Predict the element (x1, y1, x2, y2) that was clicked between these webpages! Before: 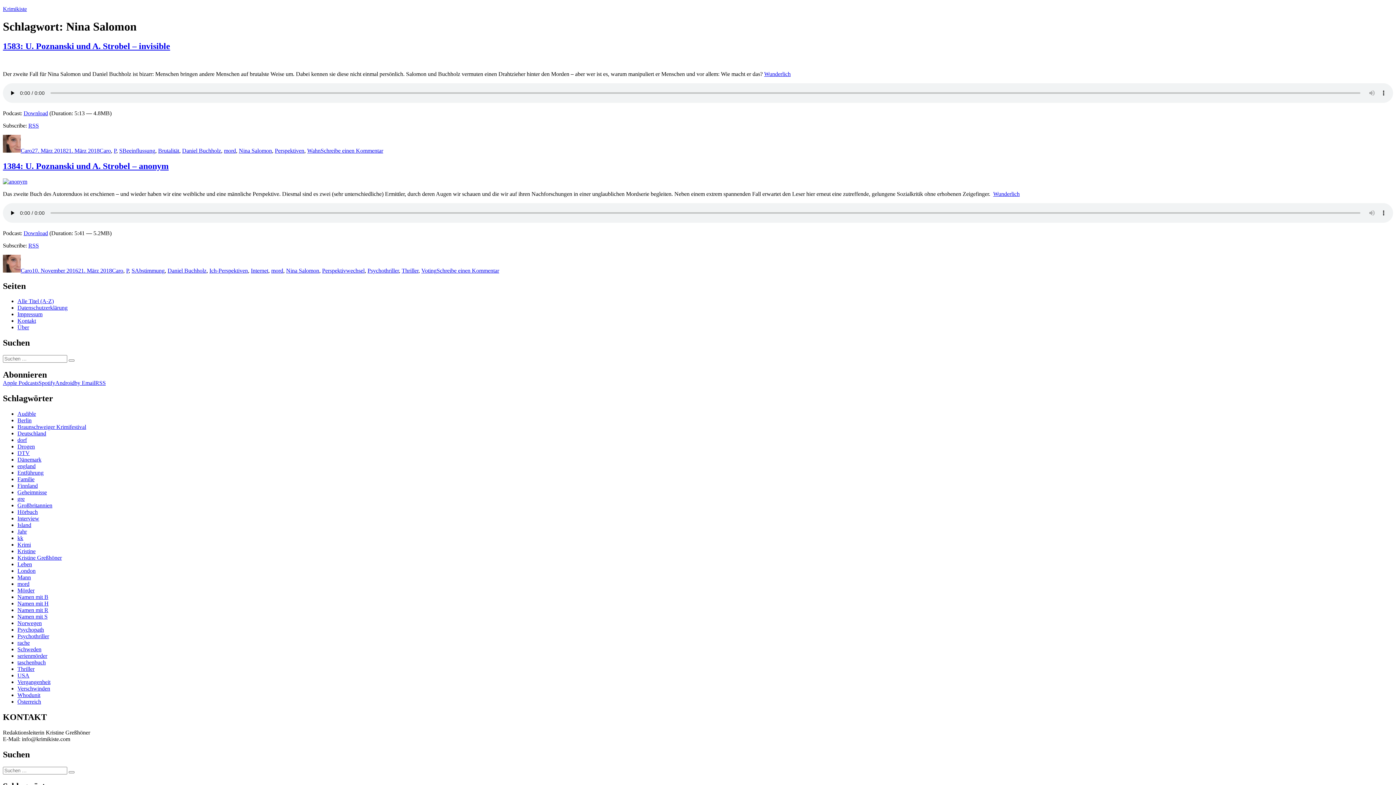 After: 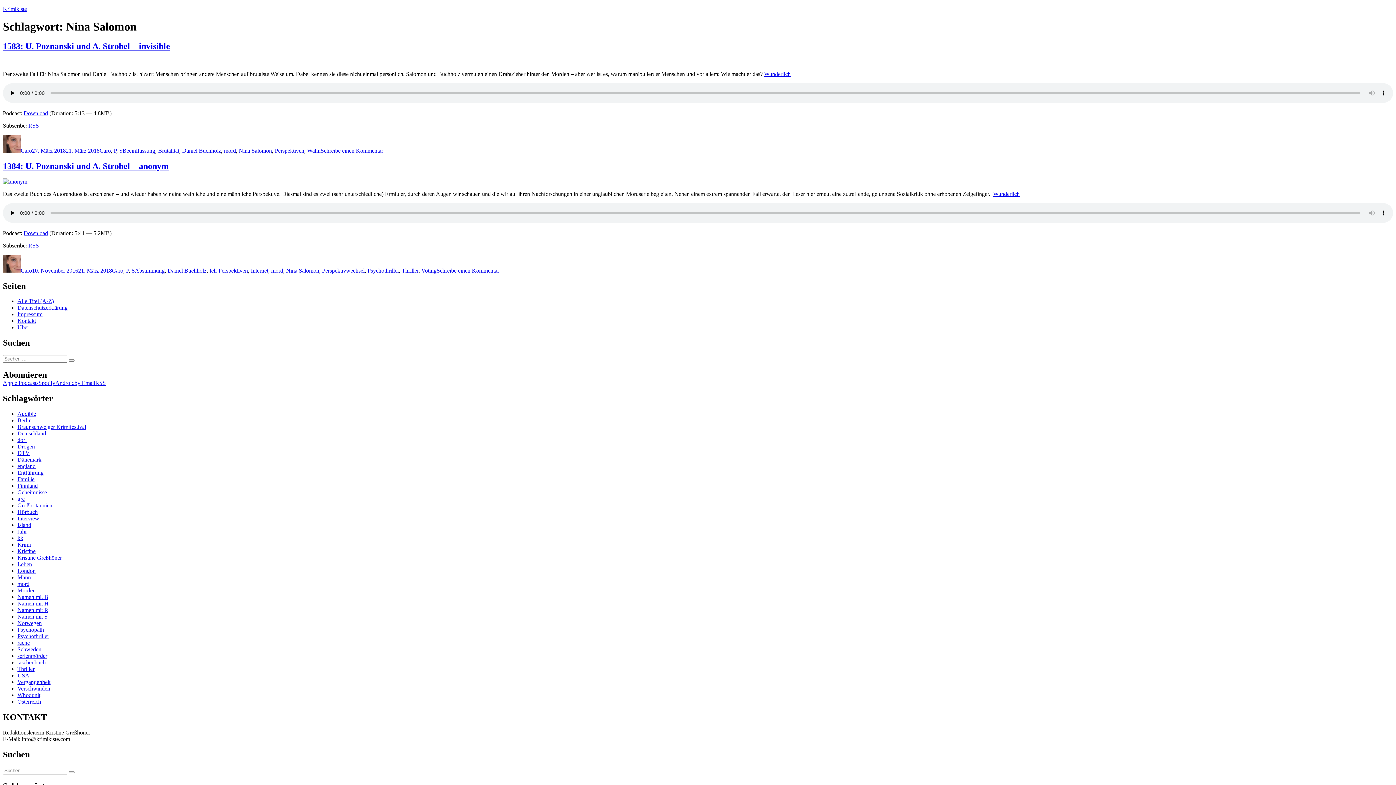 Action: label: Spotify bbox: (38, 380, 55, 386)